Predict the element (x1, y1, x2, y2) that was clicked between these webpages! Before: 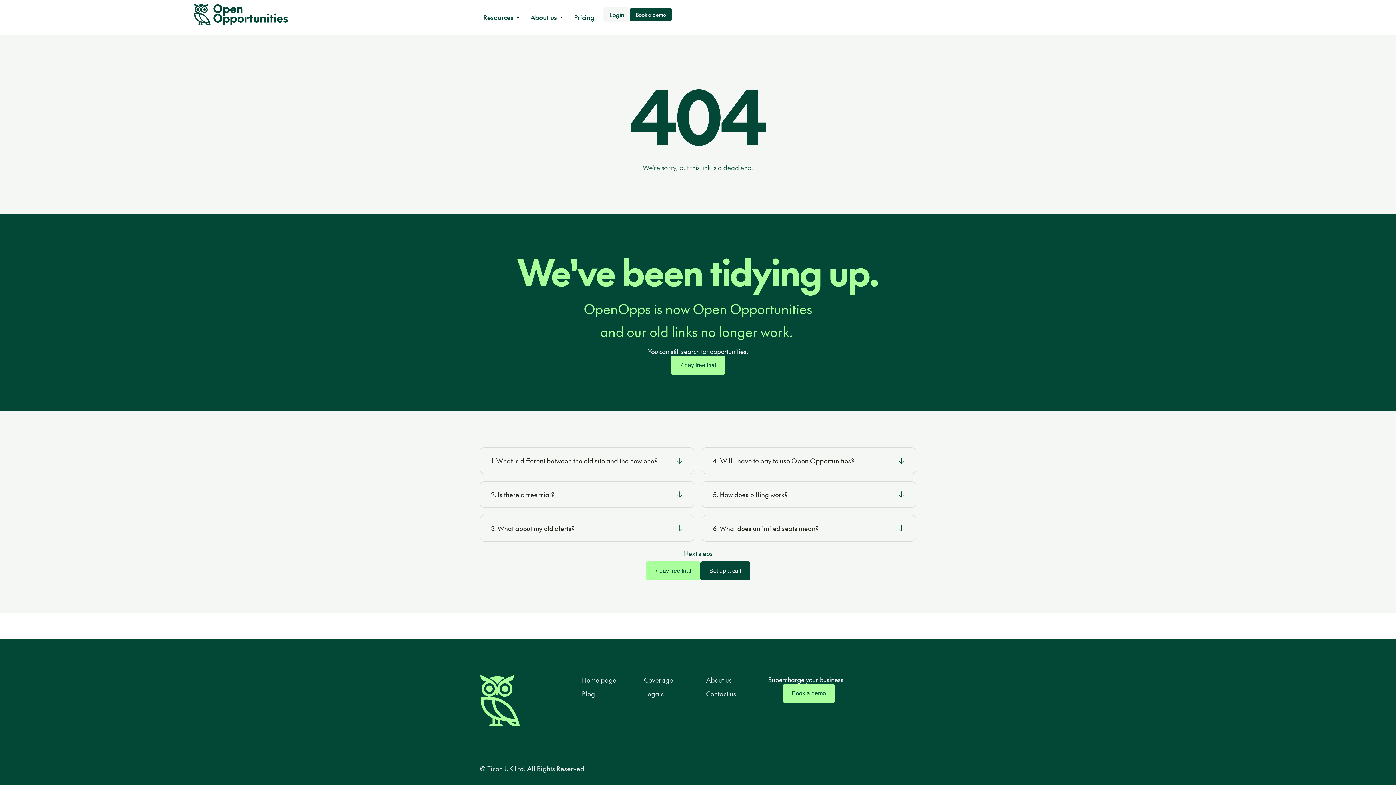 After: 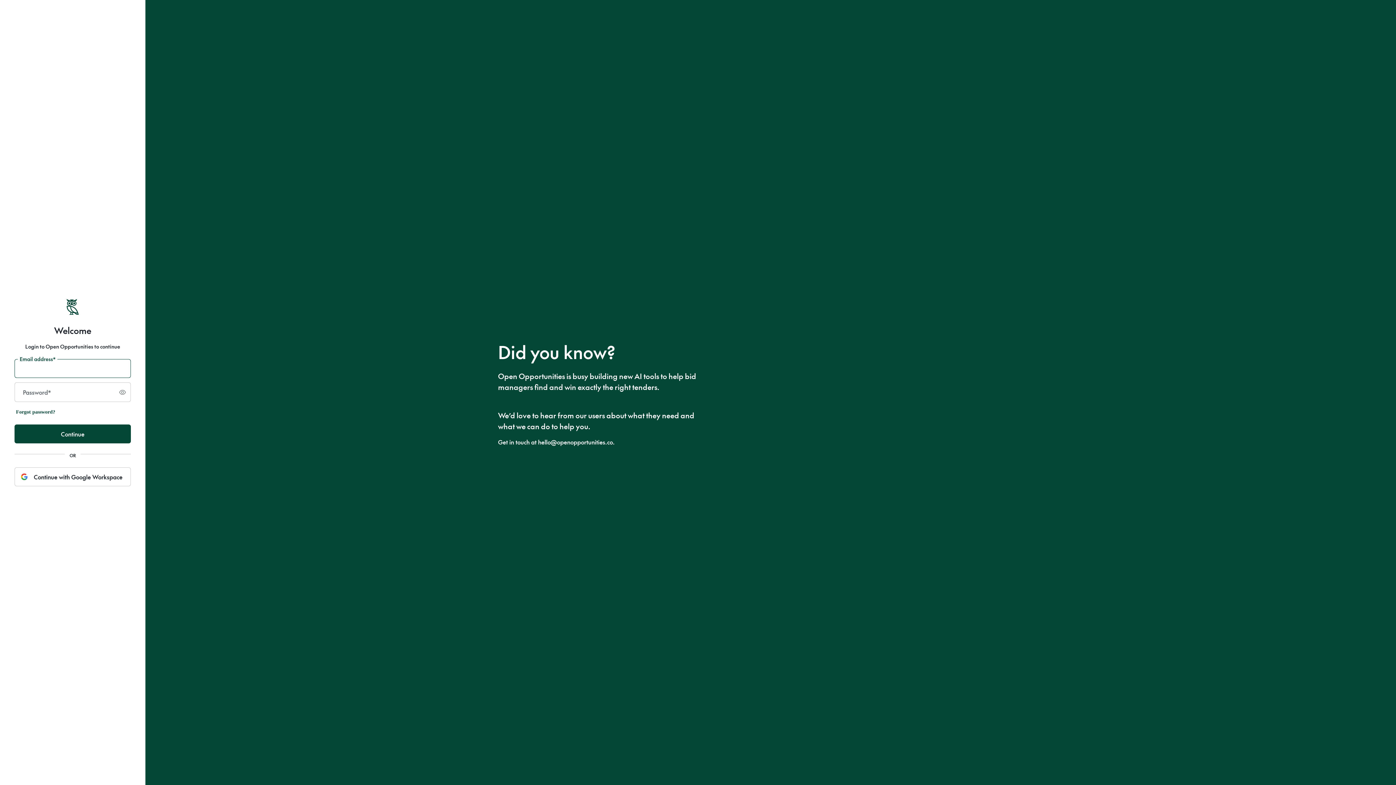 Action: bbox: (670, 356, 725, 374) label: 7 day free trial